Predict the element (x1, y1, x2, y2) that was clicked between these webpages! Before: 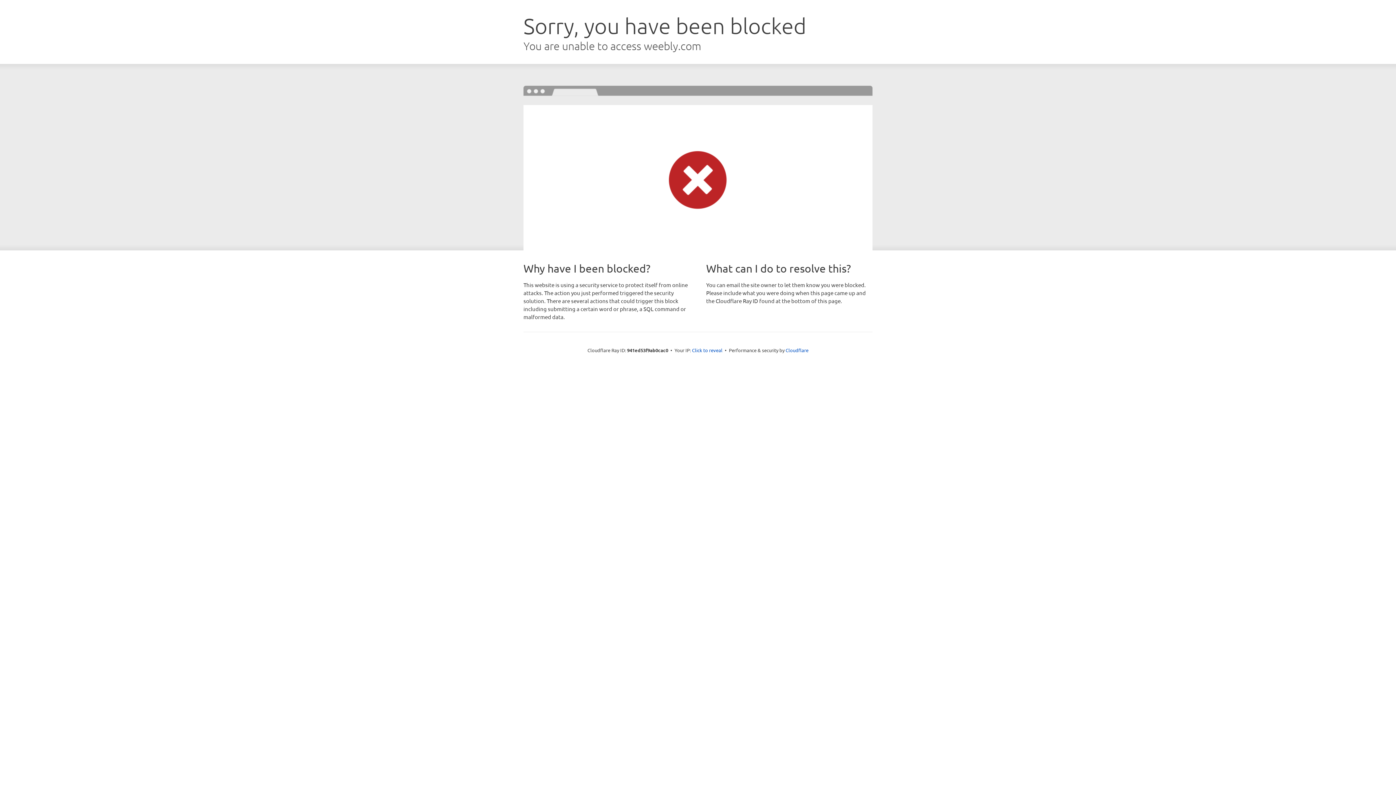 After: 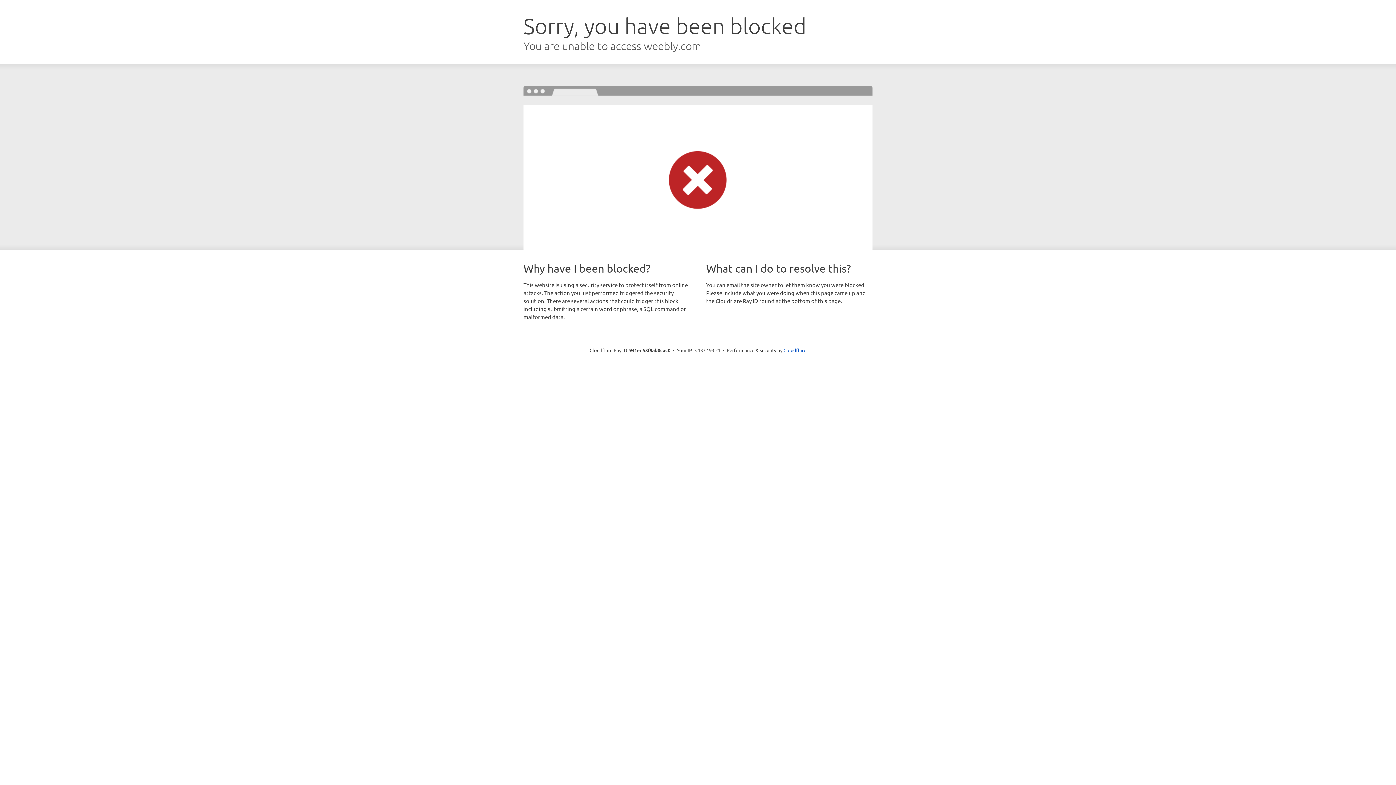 Action: bbox: (692, 346, 722, 353) label: Click to reveal